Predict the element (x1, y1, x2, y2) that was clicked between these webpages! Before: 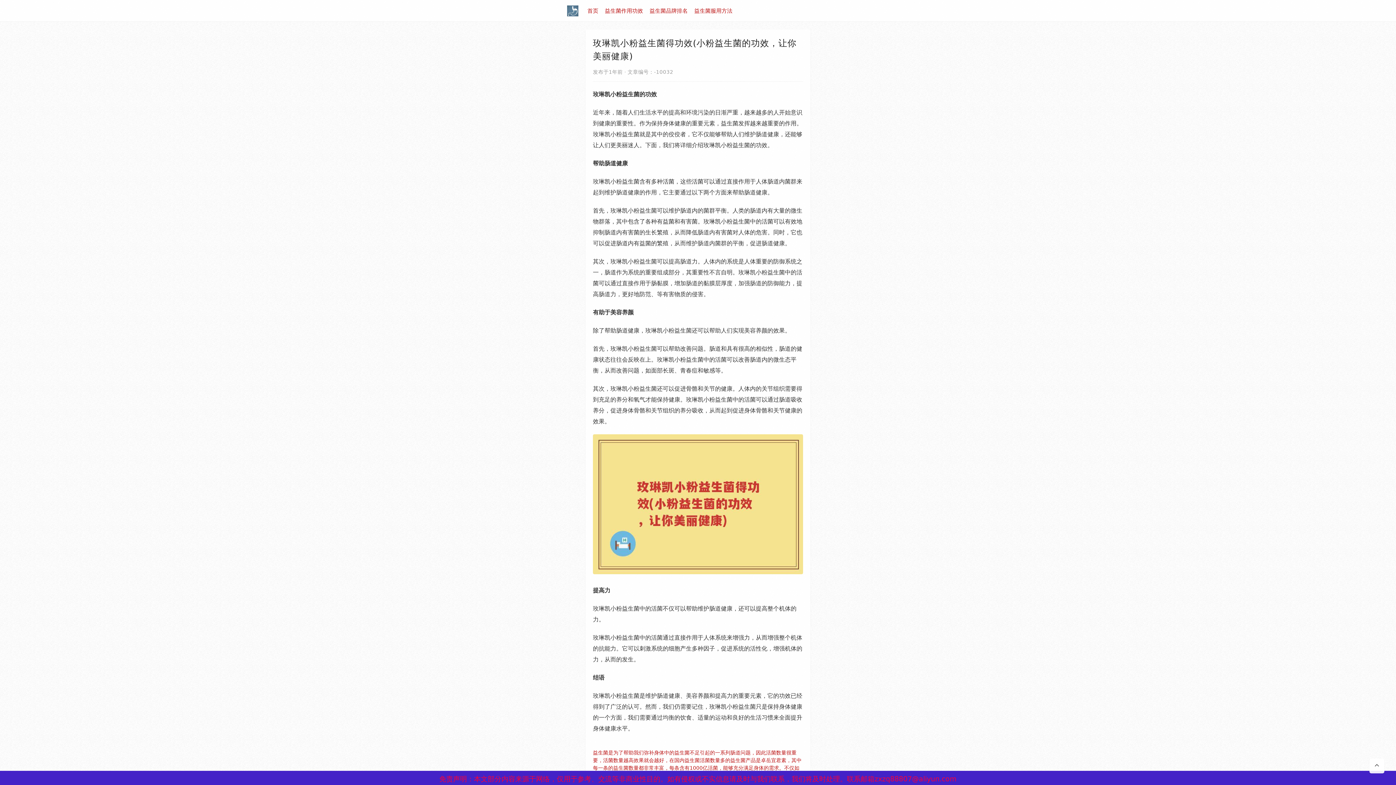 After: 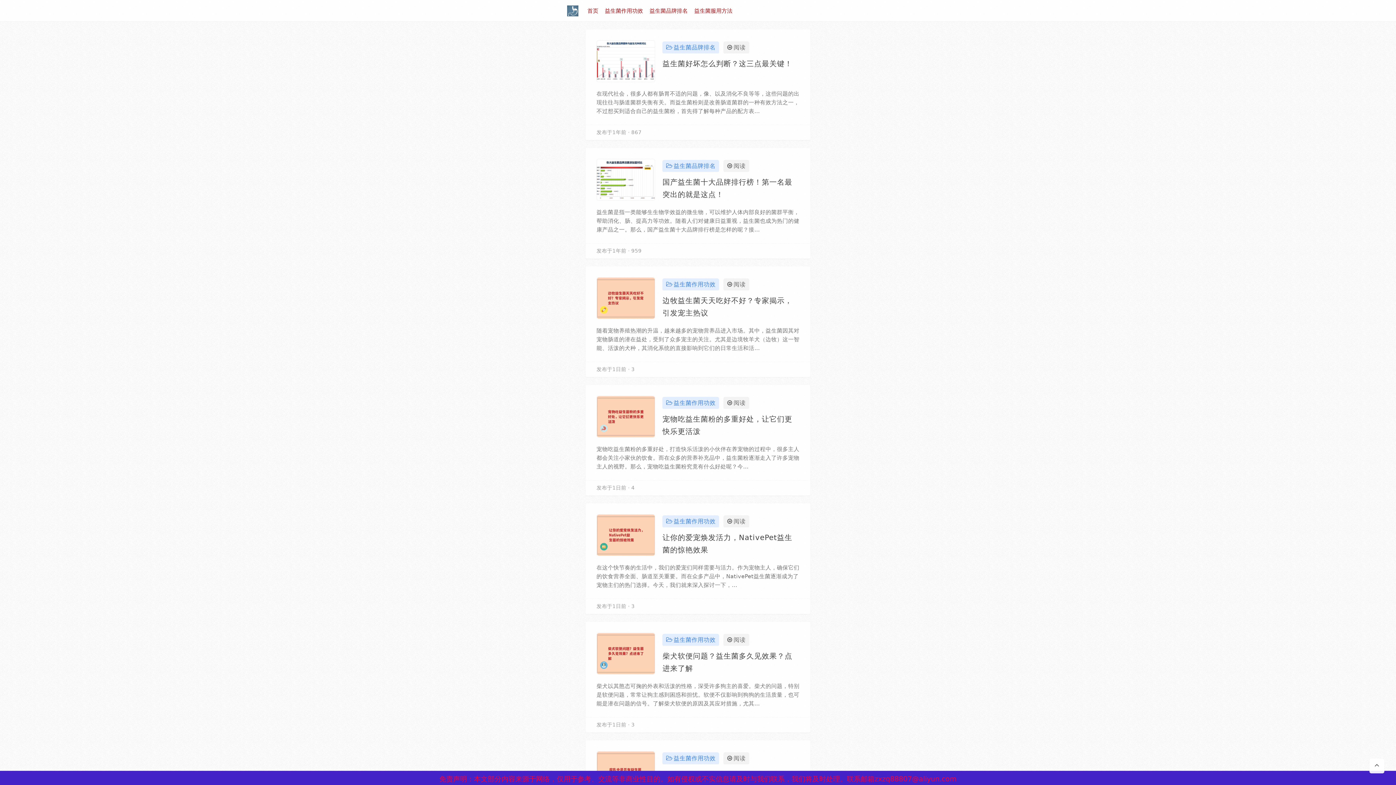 Action: label: 益生菌作用功效 bbox: (605, 7, 643, 14)